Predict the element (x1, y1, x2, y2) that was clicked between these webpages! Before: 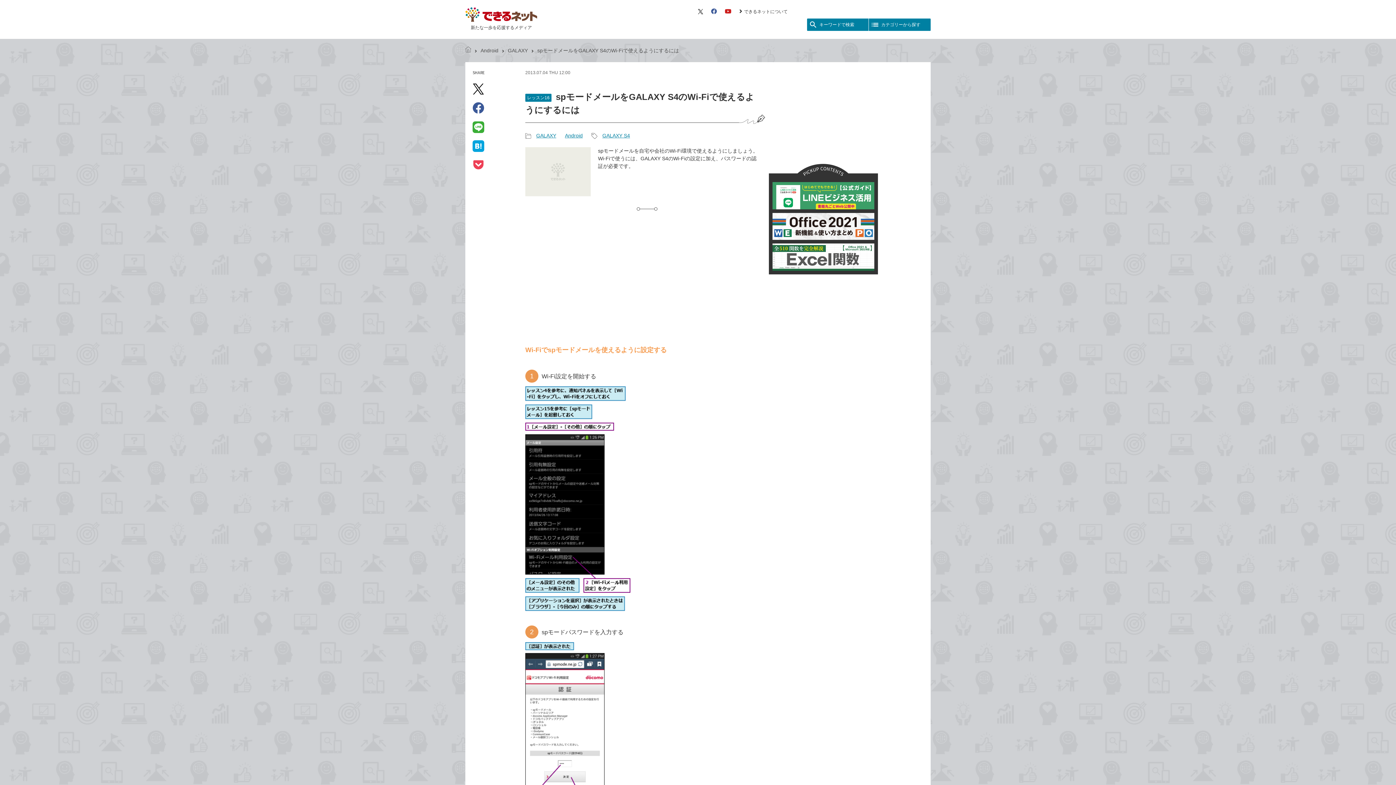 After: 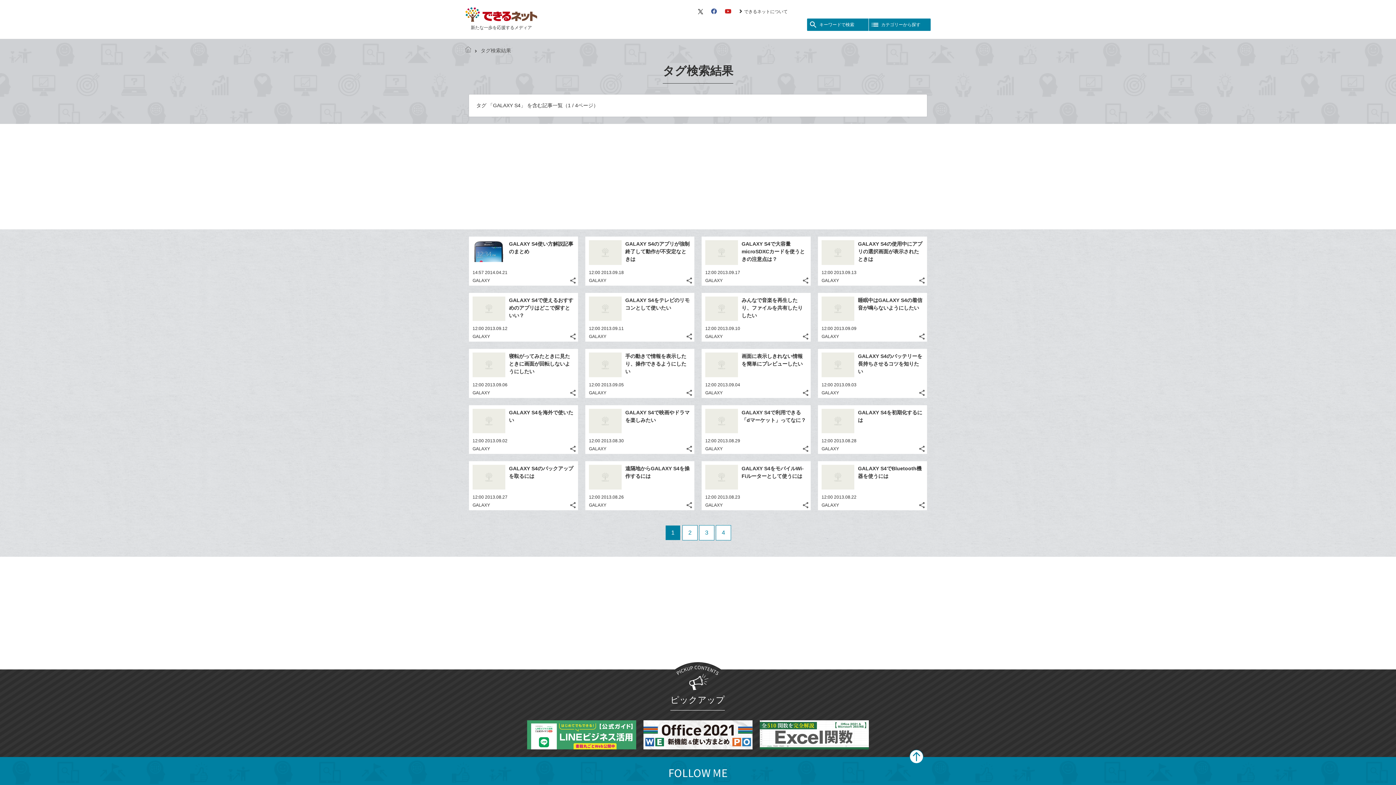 Action: bbox: (602, 132, 630, 138) label: GALAXY S4